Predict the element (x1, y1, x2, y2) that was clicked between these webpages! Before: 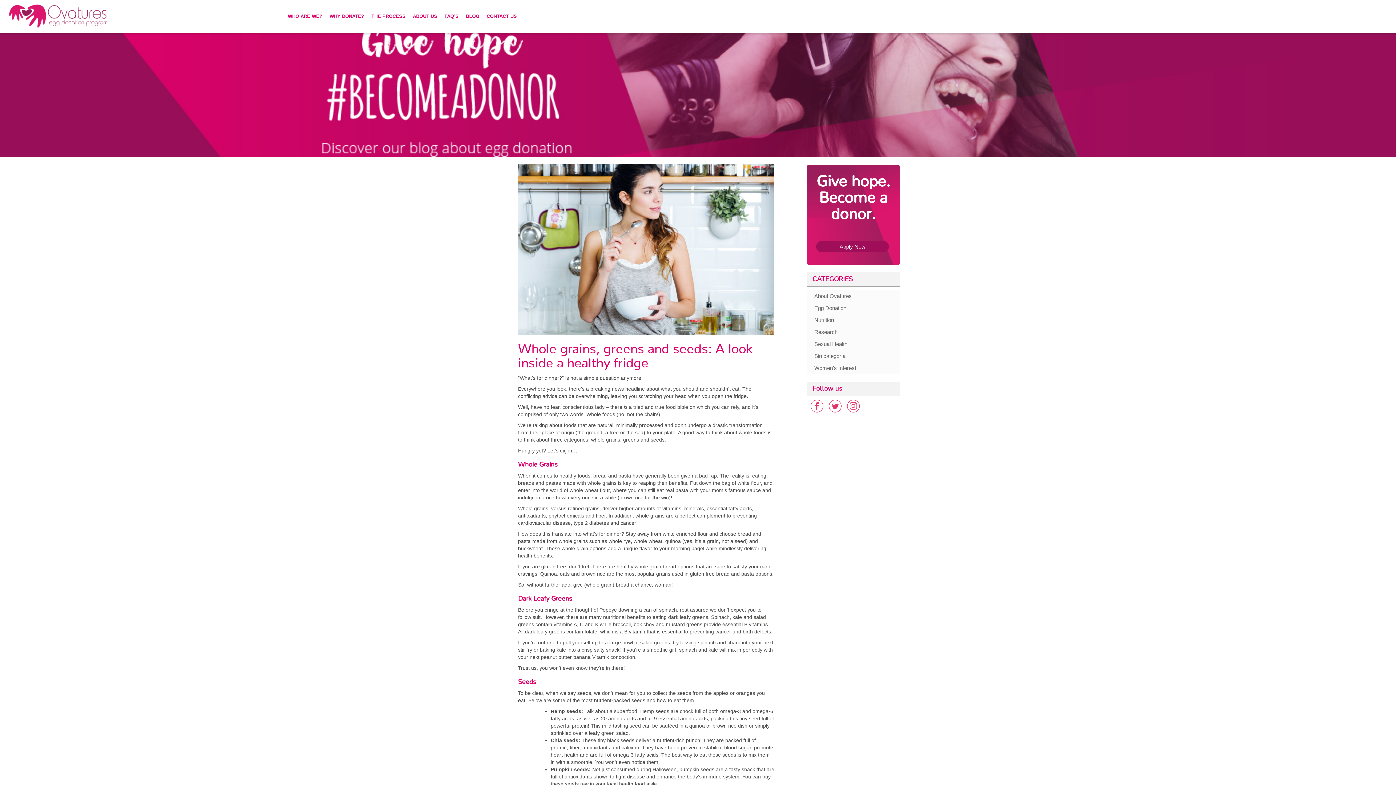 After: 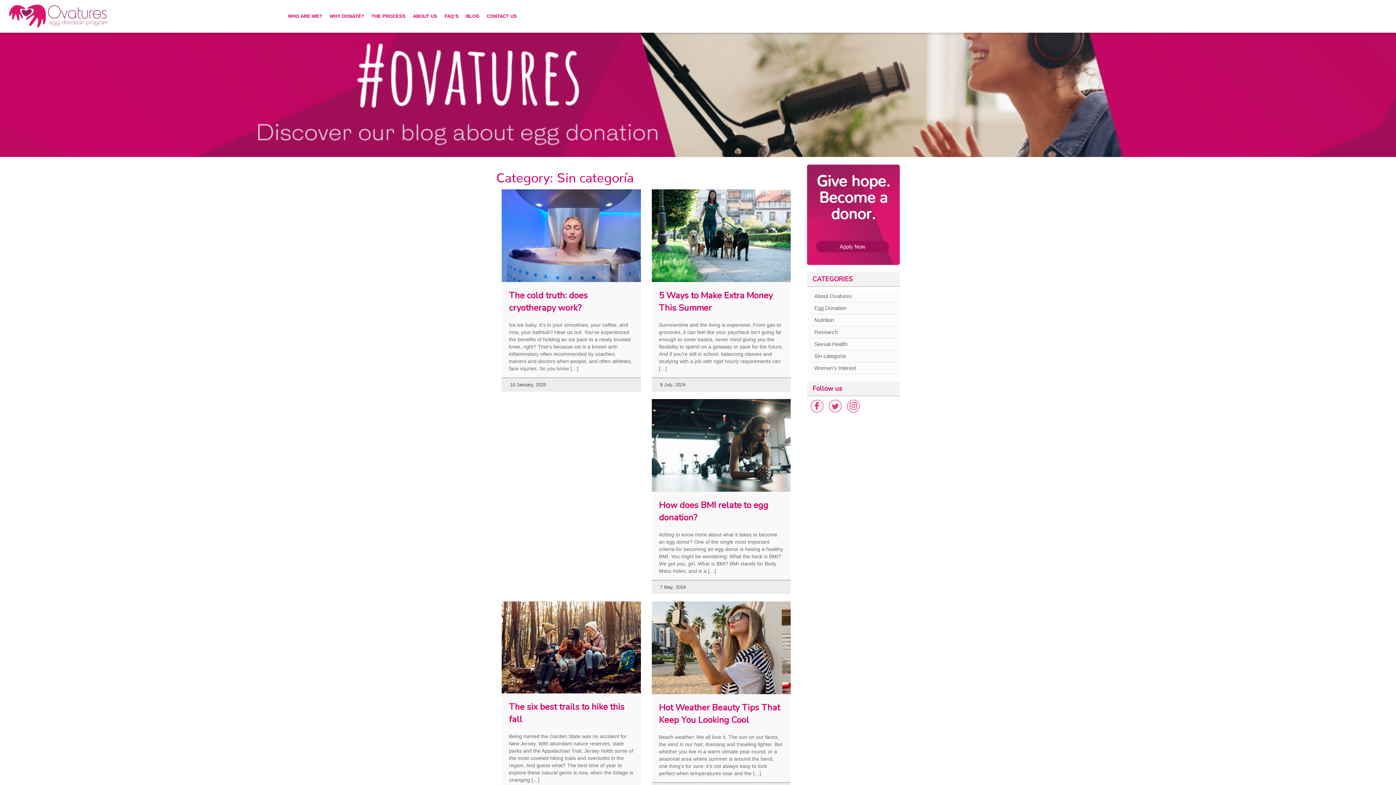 Action: label: Sin categoría bbox: (814, 353, 845, 359)